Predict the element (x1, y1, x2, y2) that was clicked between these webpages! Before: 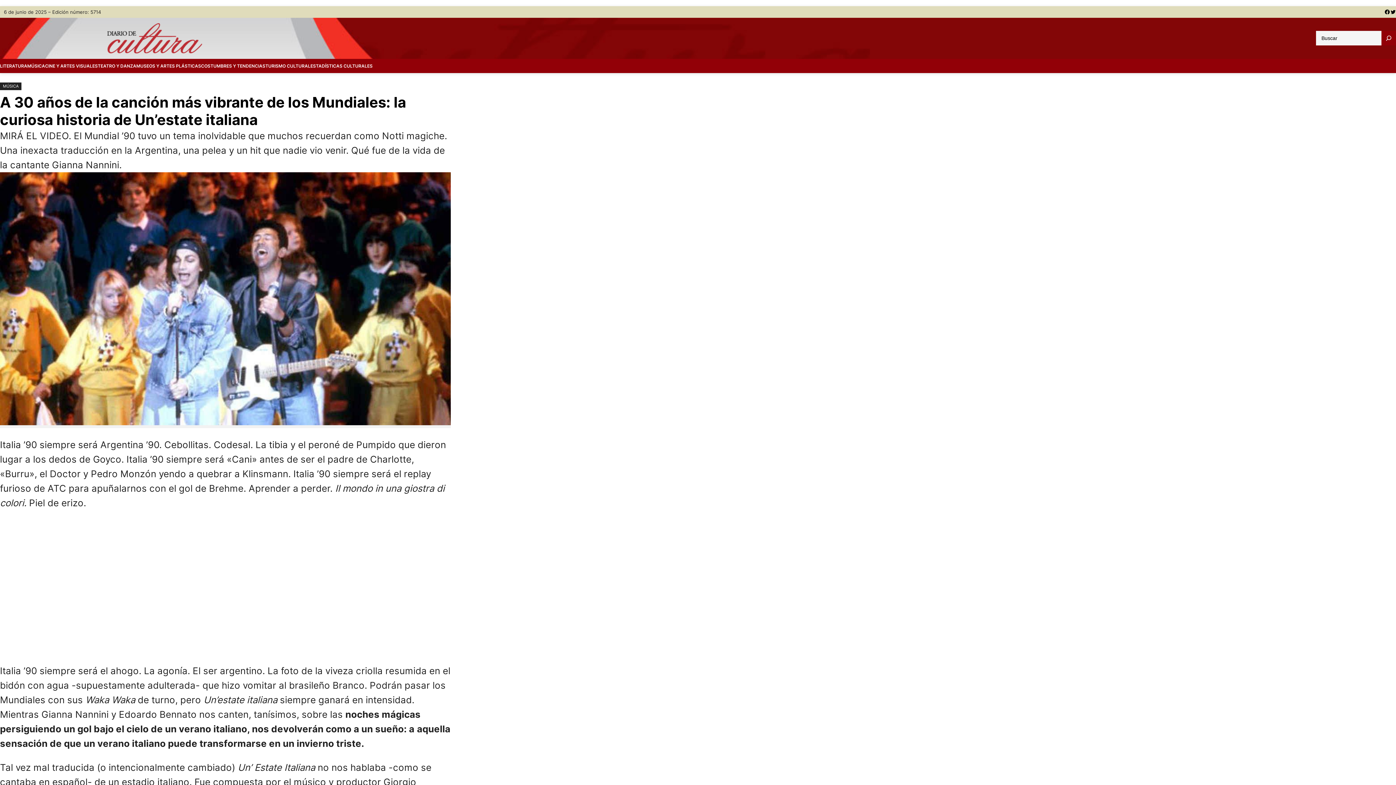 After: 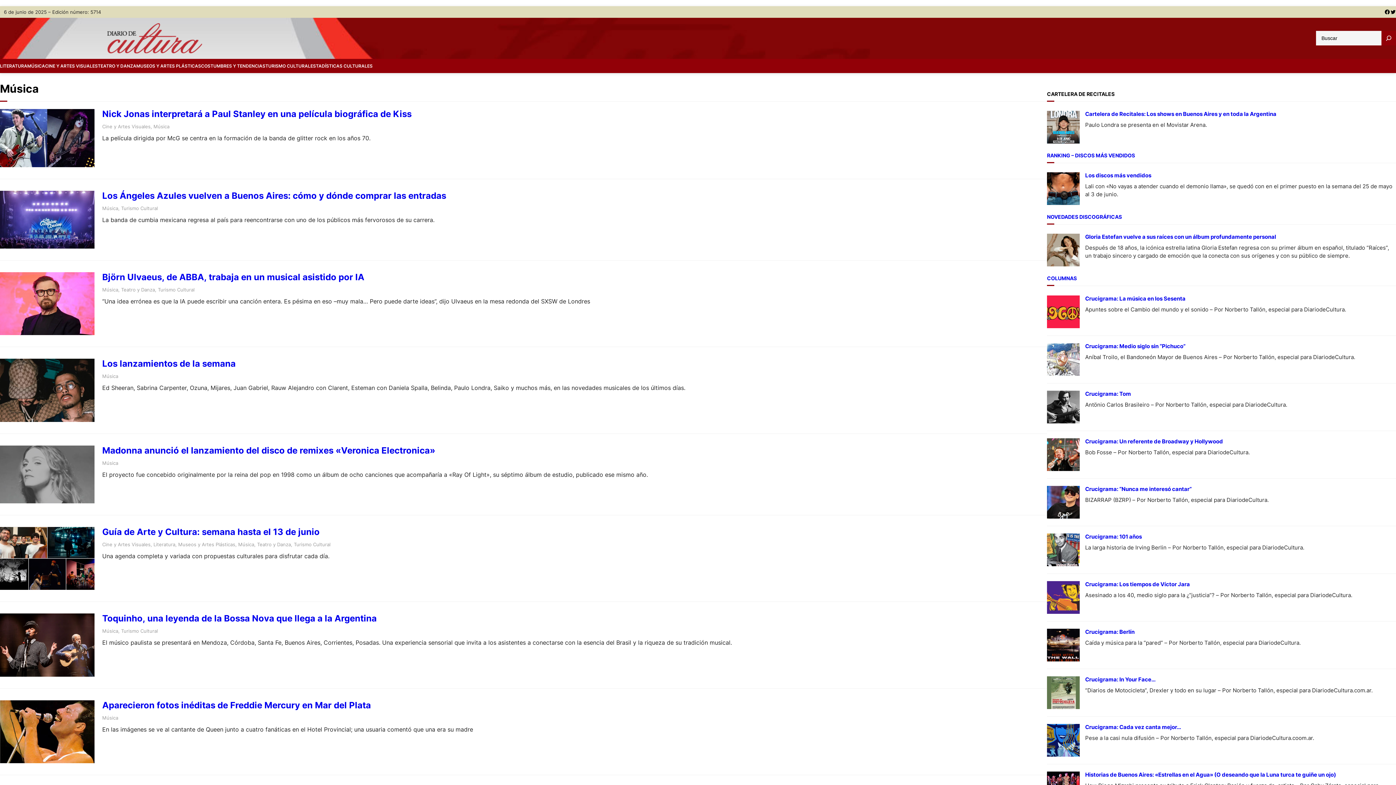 Action: bbox: (0, 82, 21, 90) label: MÚSICA